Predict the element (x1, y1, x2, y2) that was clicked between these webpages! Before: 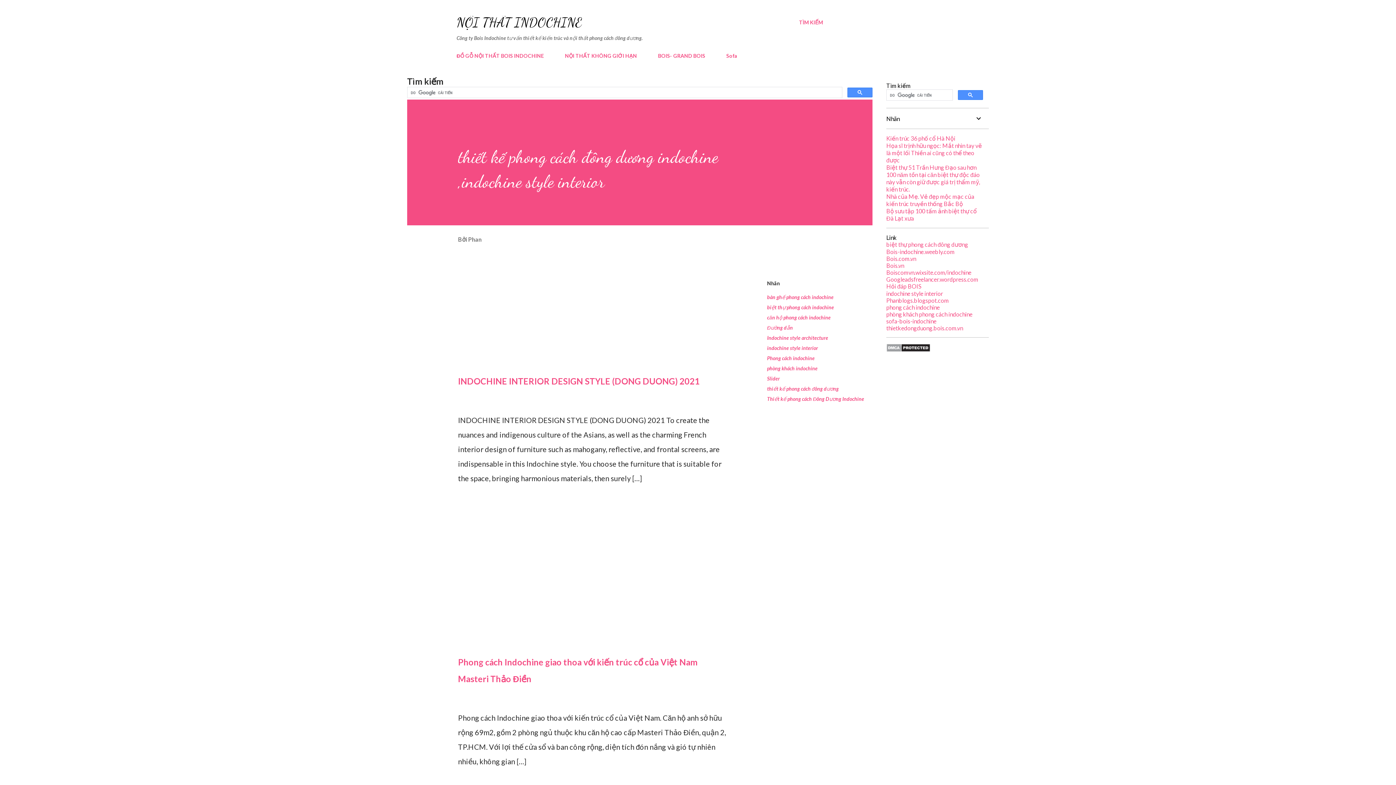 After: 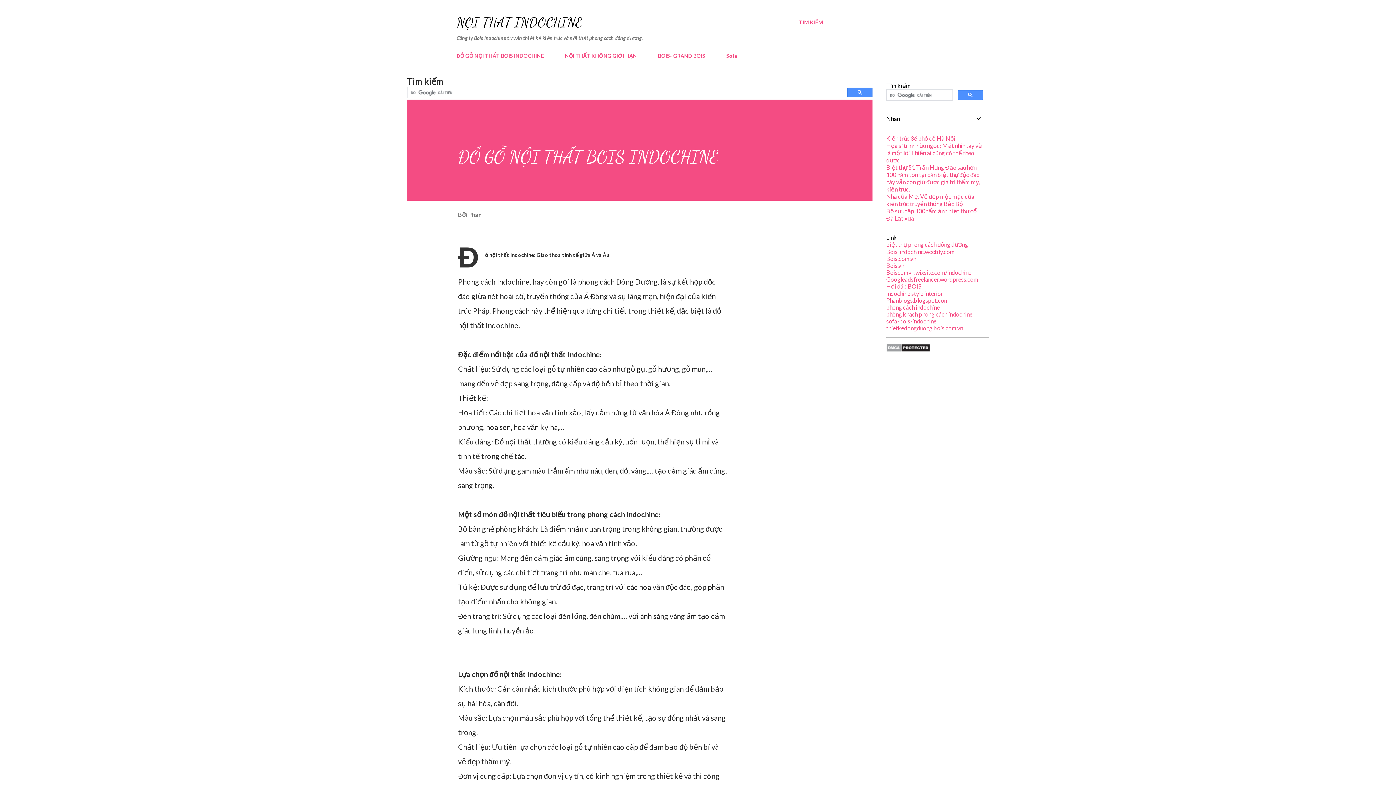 Action: bbox: (456, 48, 548, 63) label: ĐỒ GỖ NỘI THẤT BOIS INDOCHINE